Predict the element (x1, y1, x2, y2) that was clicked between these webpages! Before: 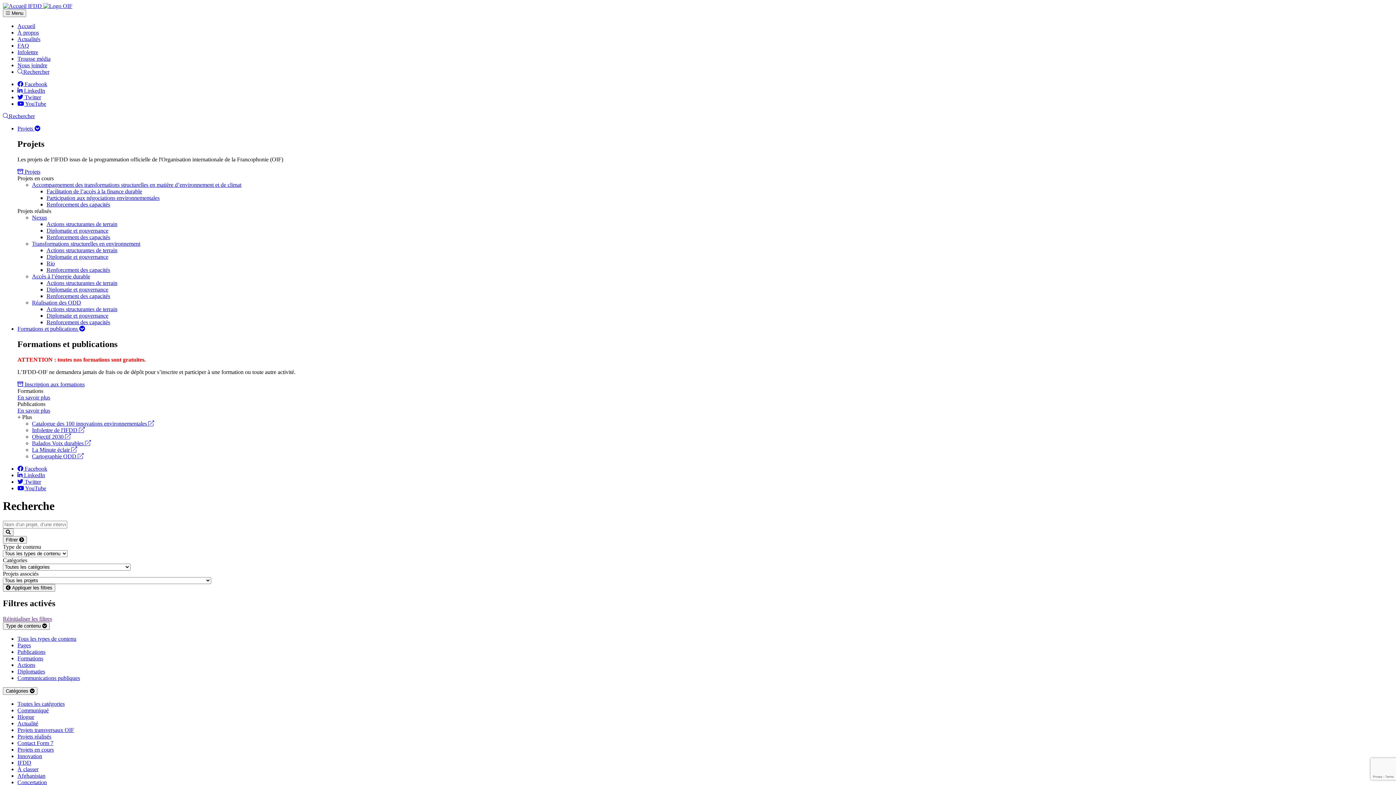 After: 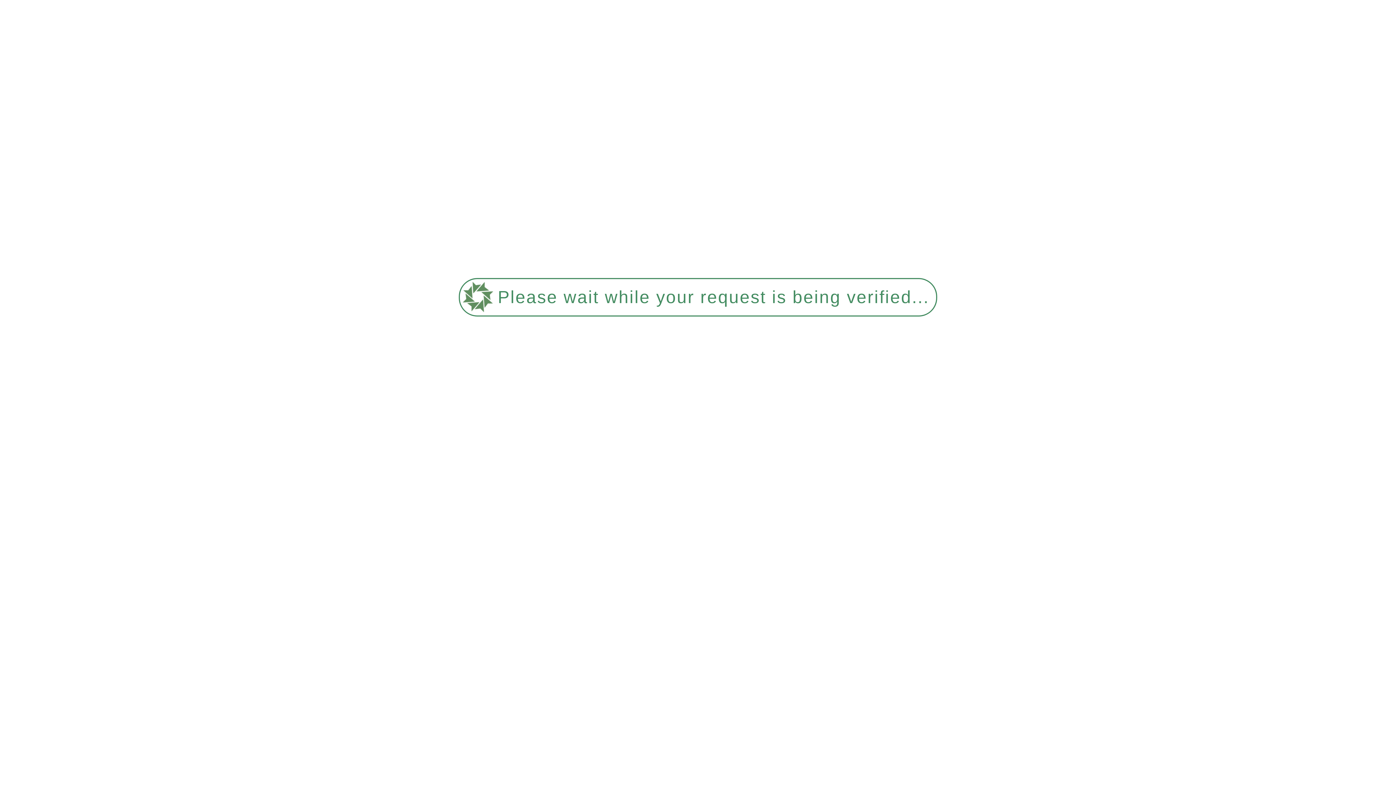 Action: label: À propos bbox: (17, 29, 38, 35)